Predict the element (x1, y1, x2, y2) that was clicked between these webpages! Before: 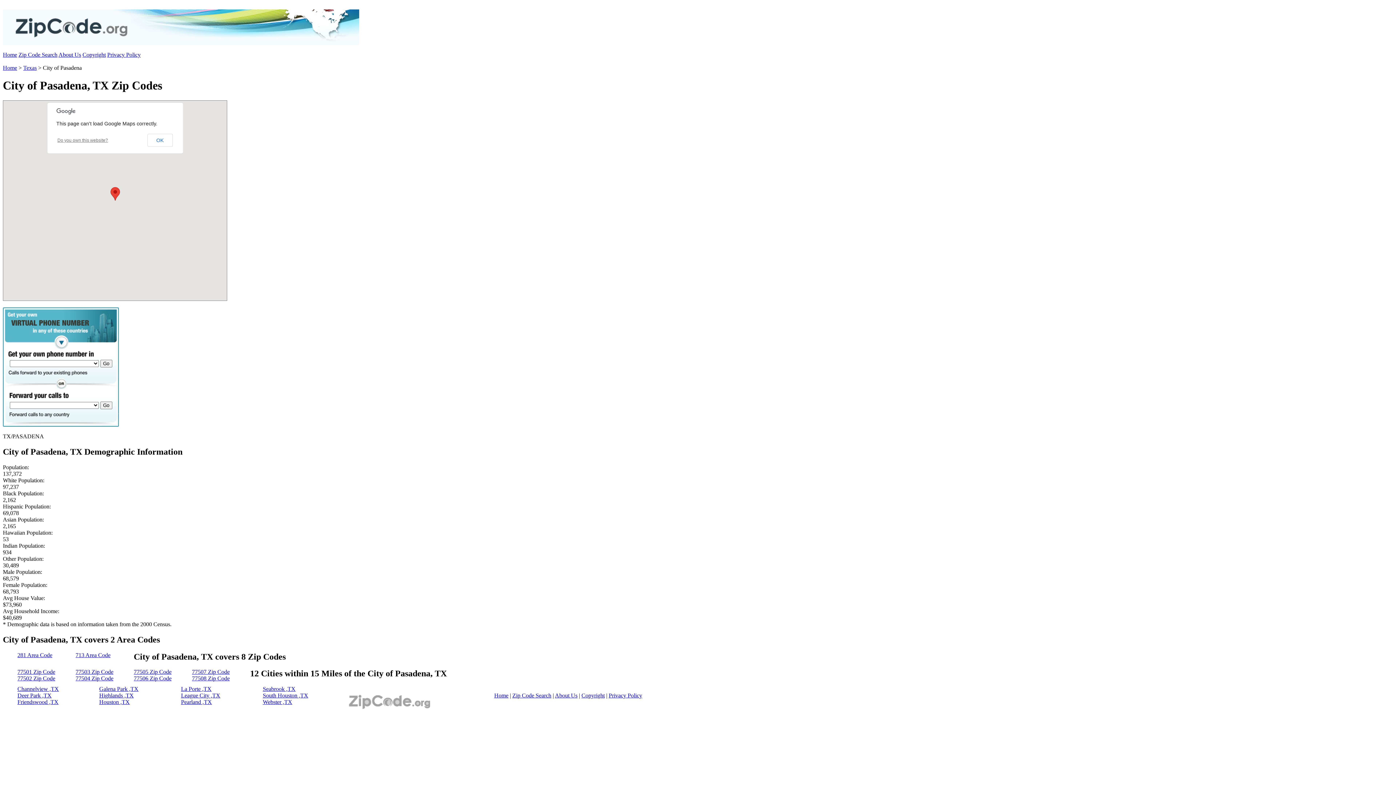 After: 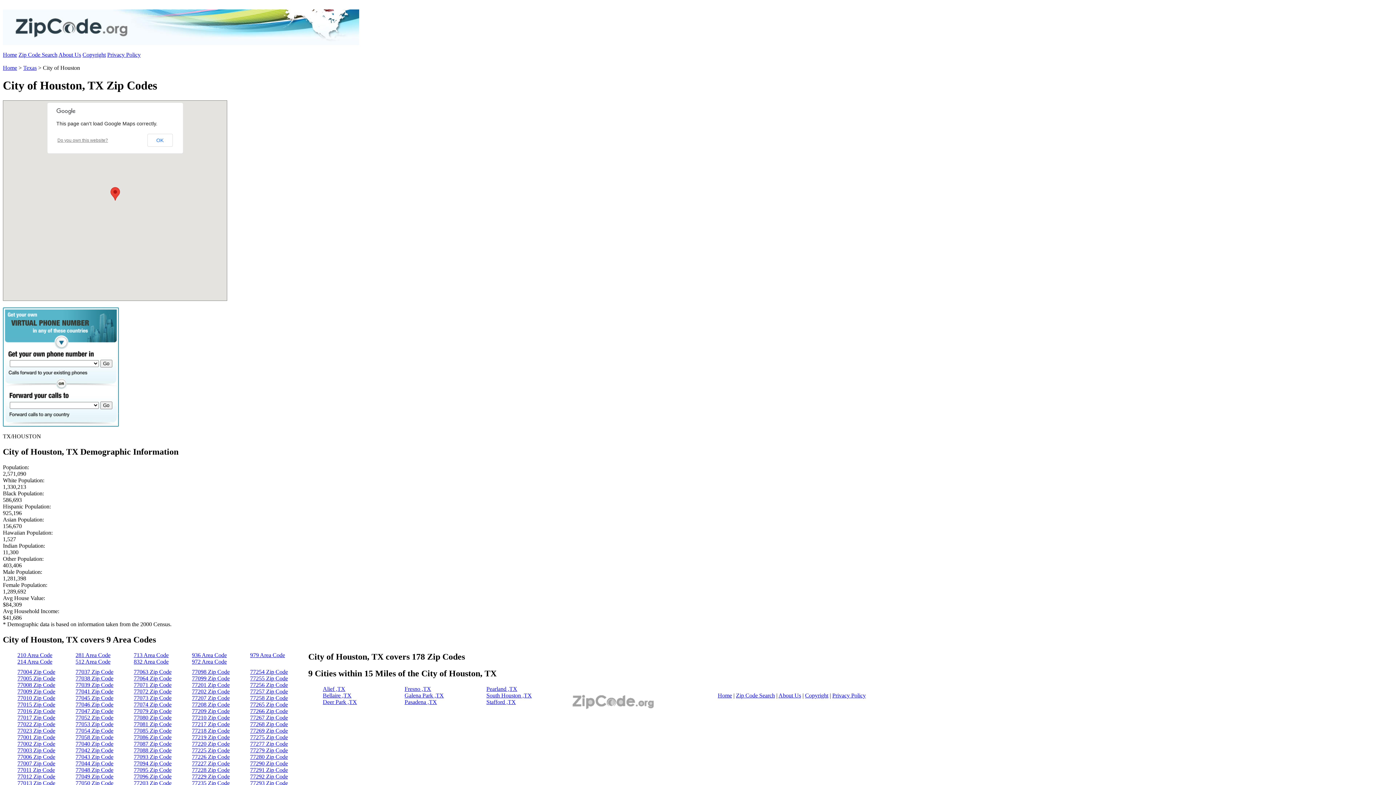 Action: label: Houston ,TX bbox: (99, 699, 129, 705)